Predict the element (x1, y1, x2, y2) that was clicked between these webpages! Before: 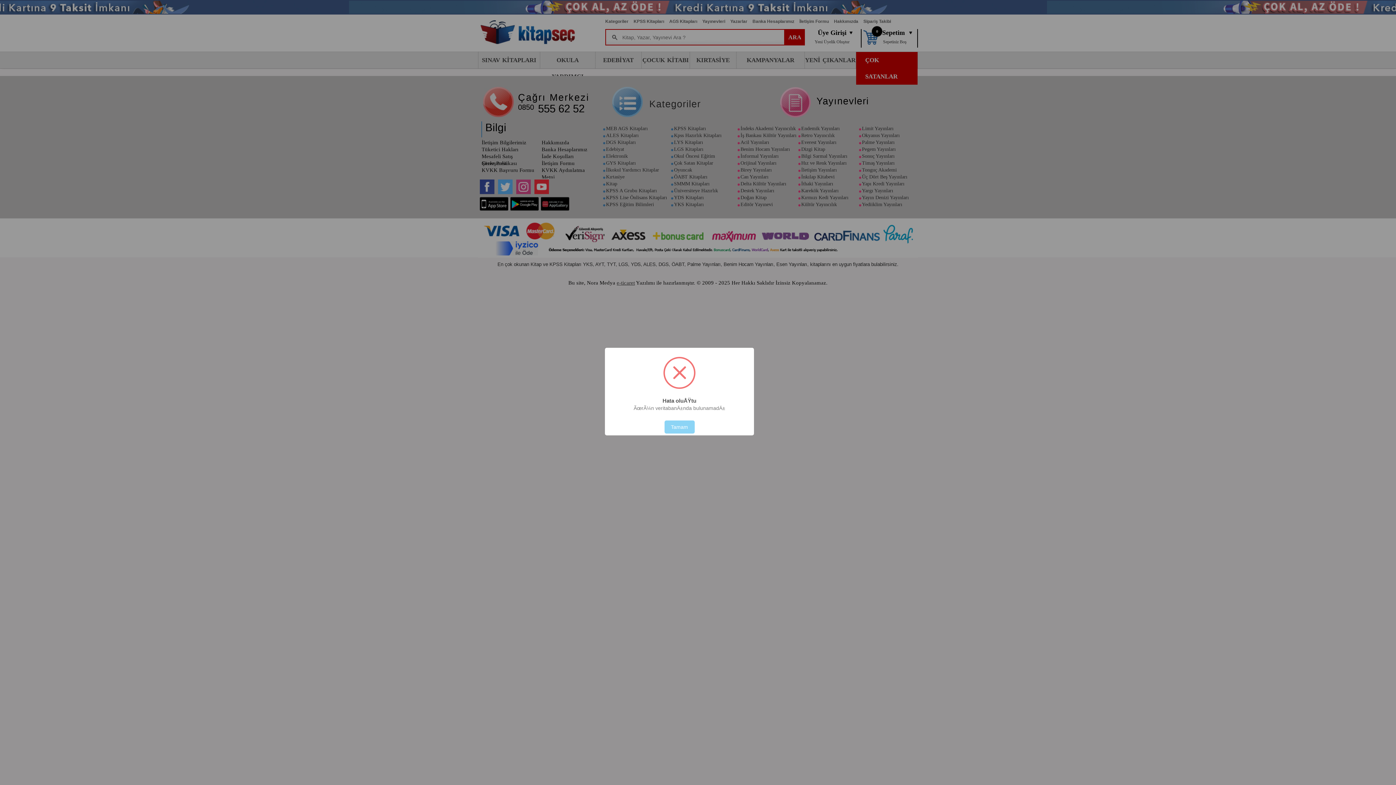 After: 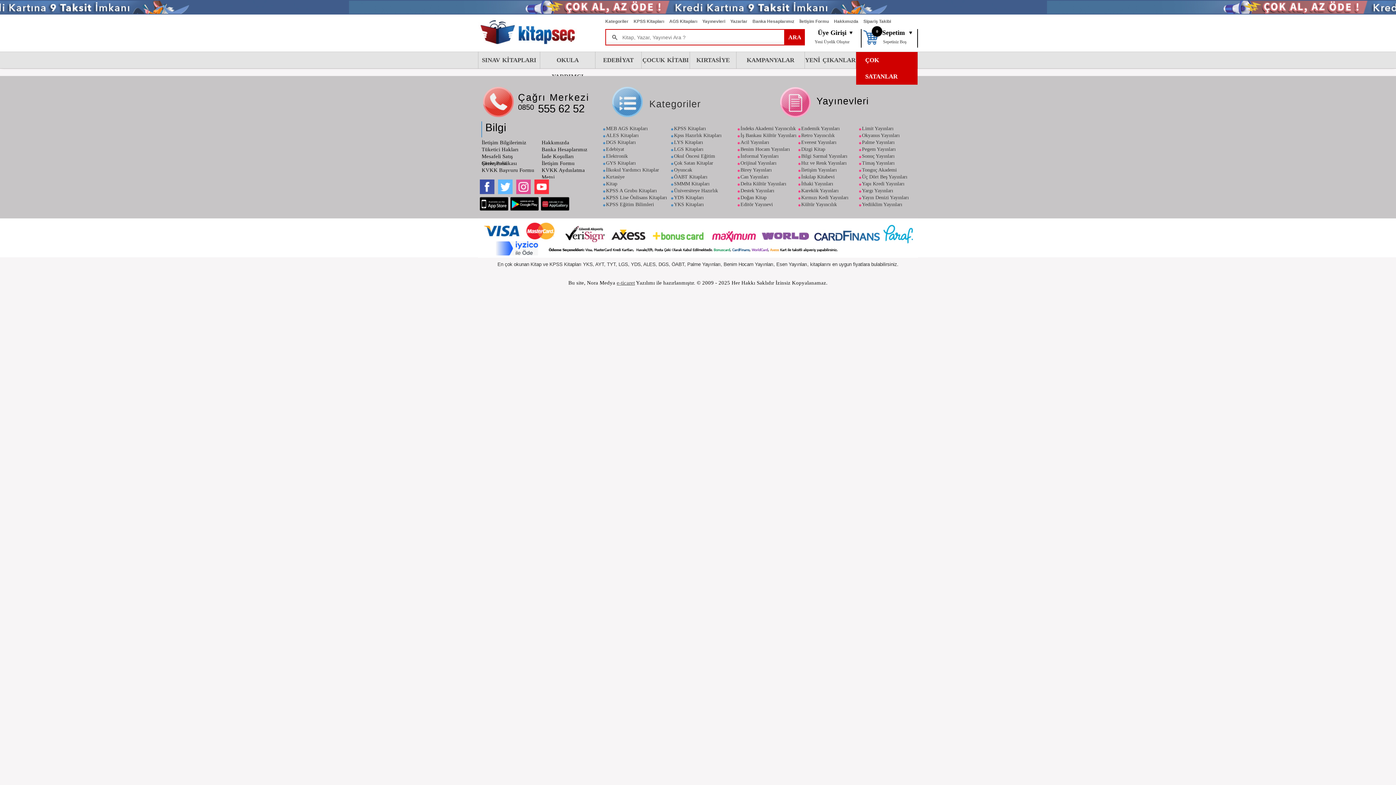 Action: label: Tamam bbox: (664, 420, 694, 433)